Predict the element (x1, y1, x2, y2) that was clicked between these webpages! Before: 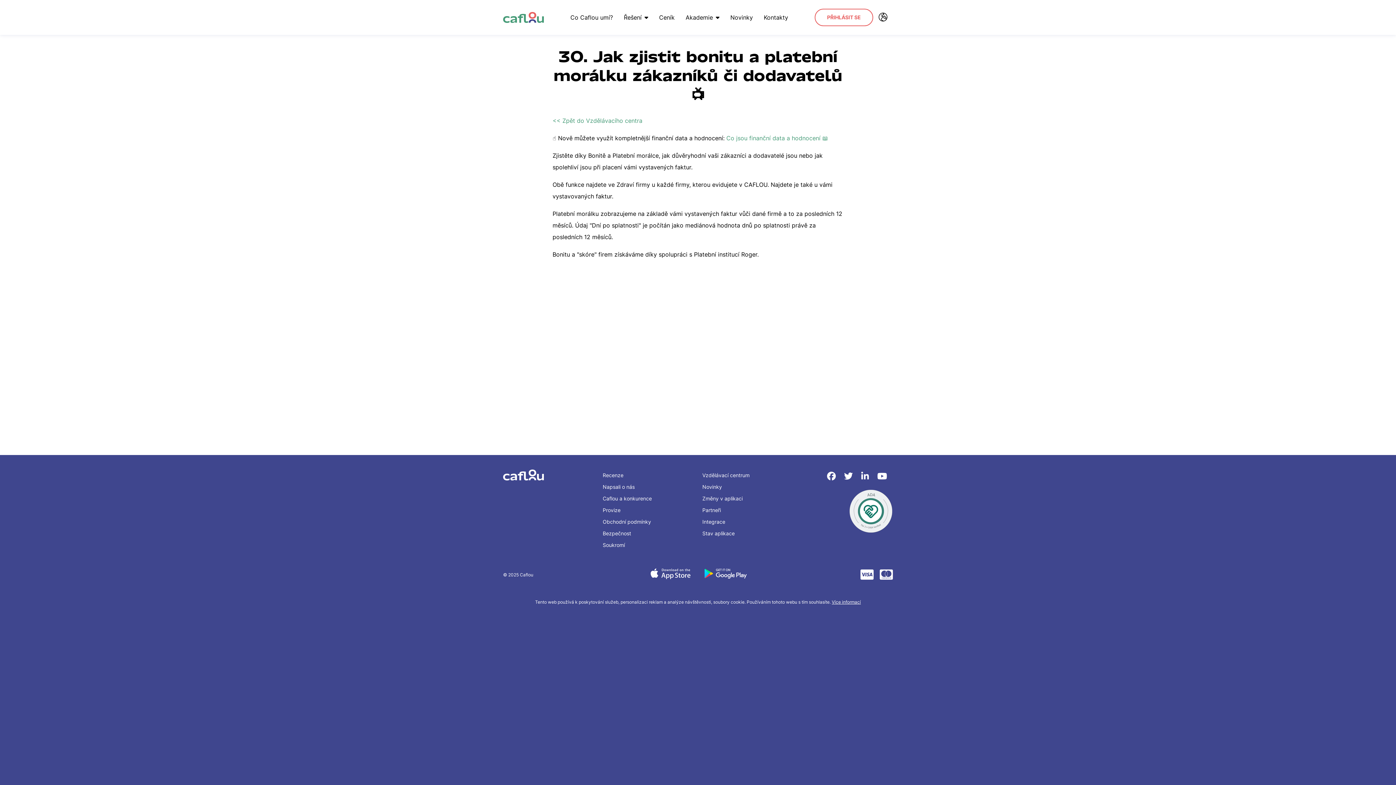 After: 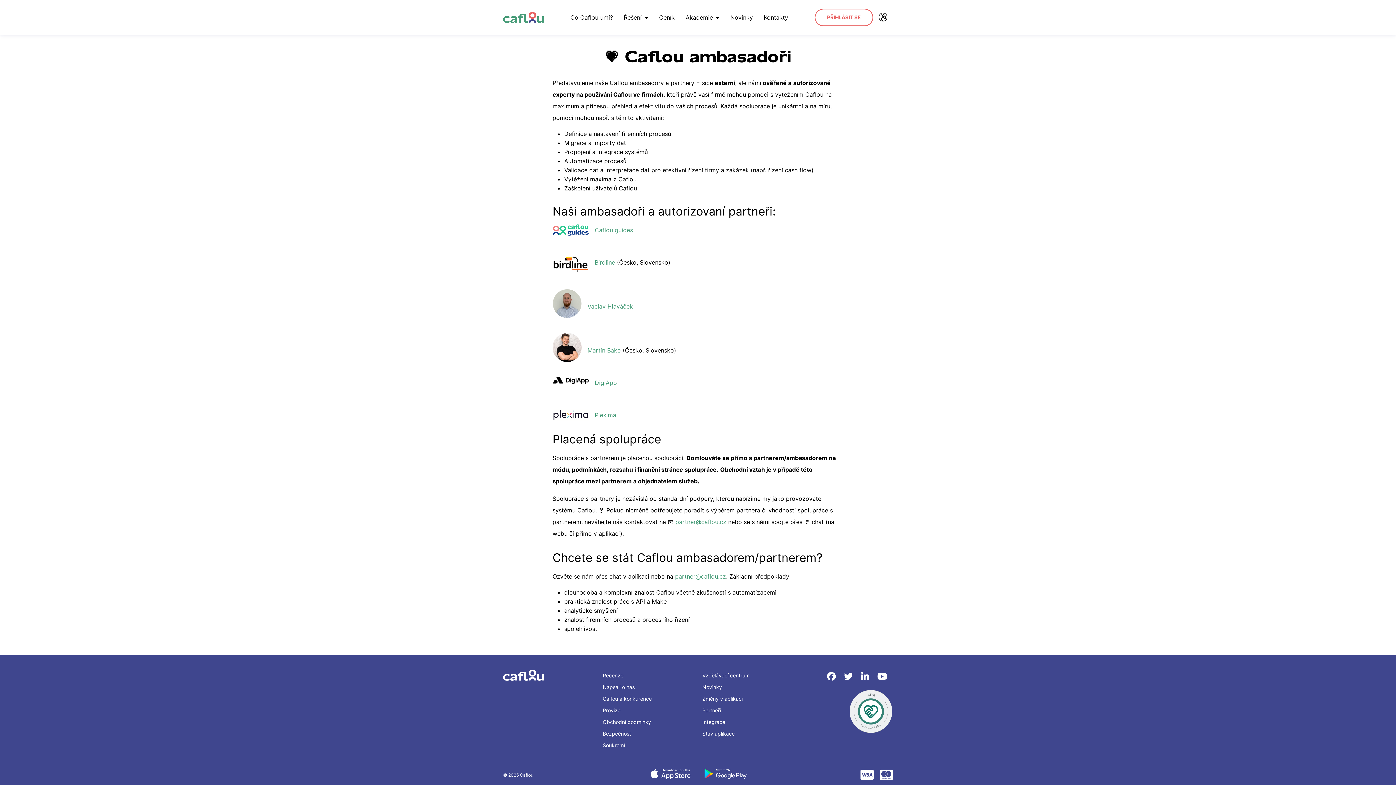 Action: bbox: (702, 507, 721, 513) label: Partneři